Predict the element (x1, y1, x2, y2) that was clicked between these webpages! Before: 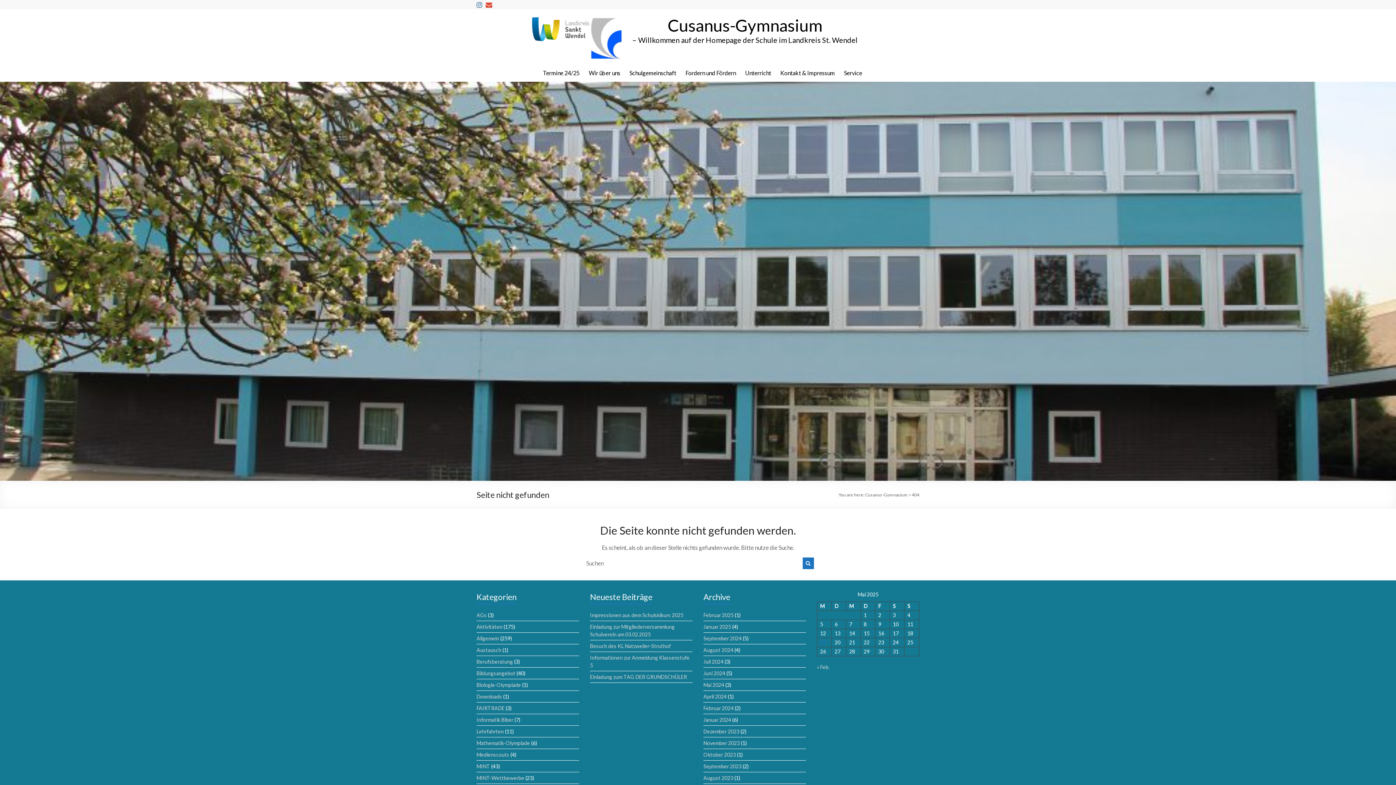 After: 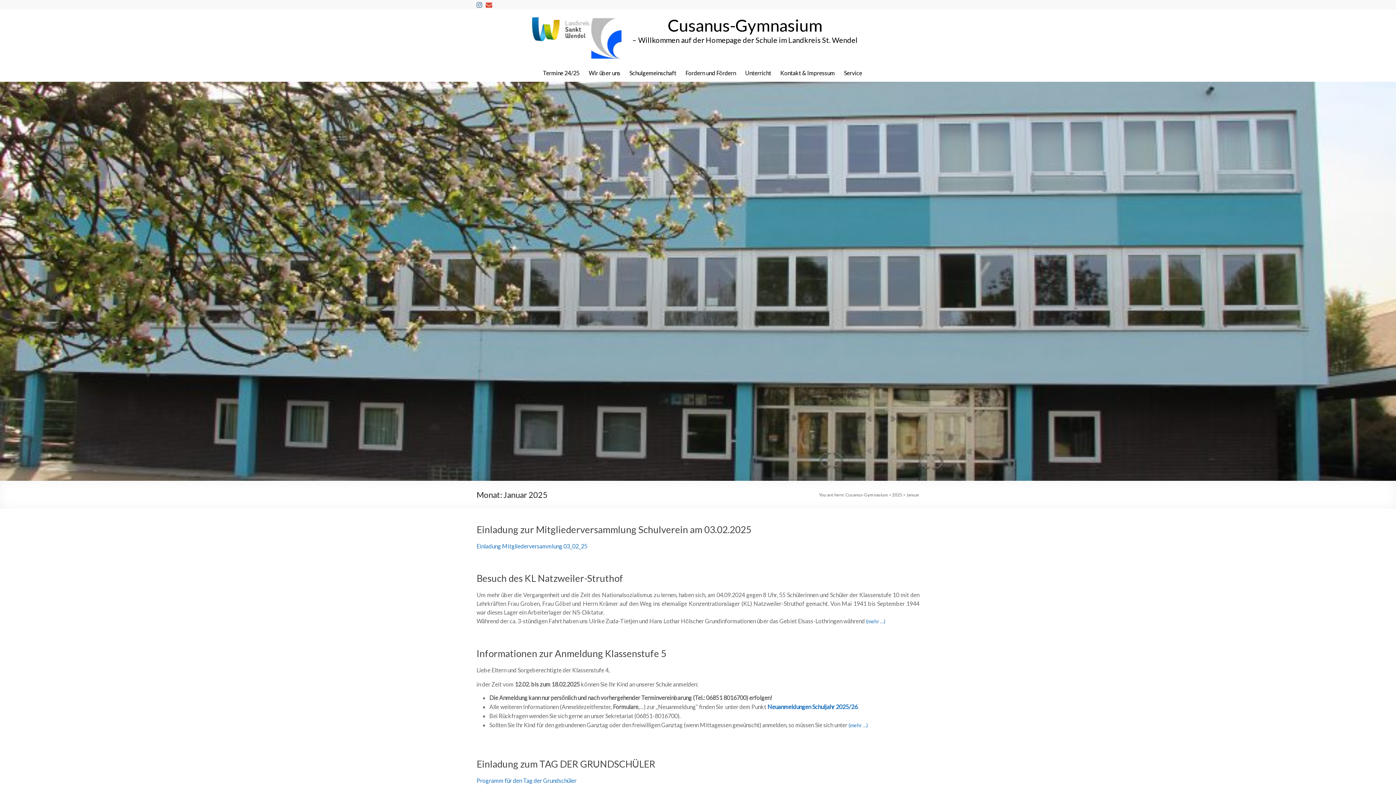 Action: label: Januar 2025 bbox: (703, 624, 731, 630)